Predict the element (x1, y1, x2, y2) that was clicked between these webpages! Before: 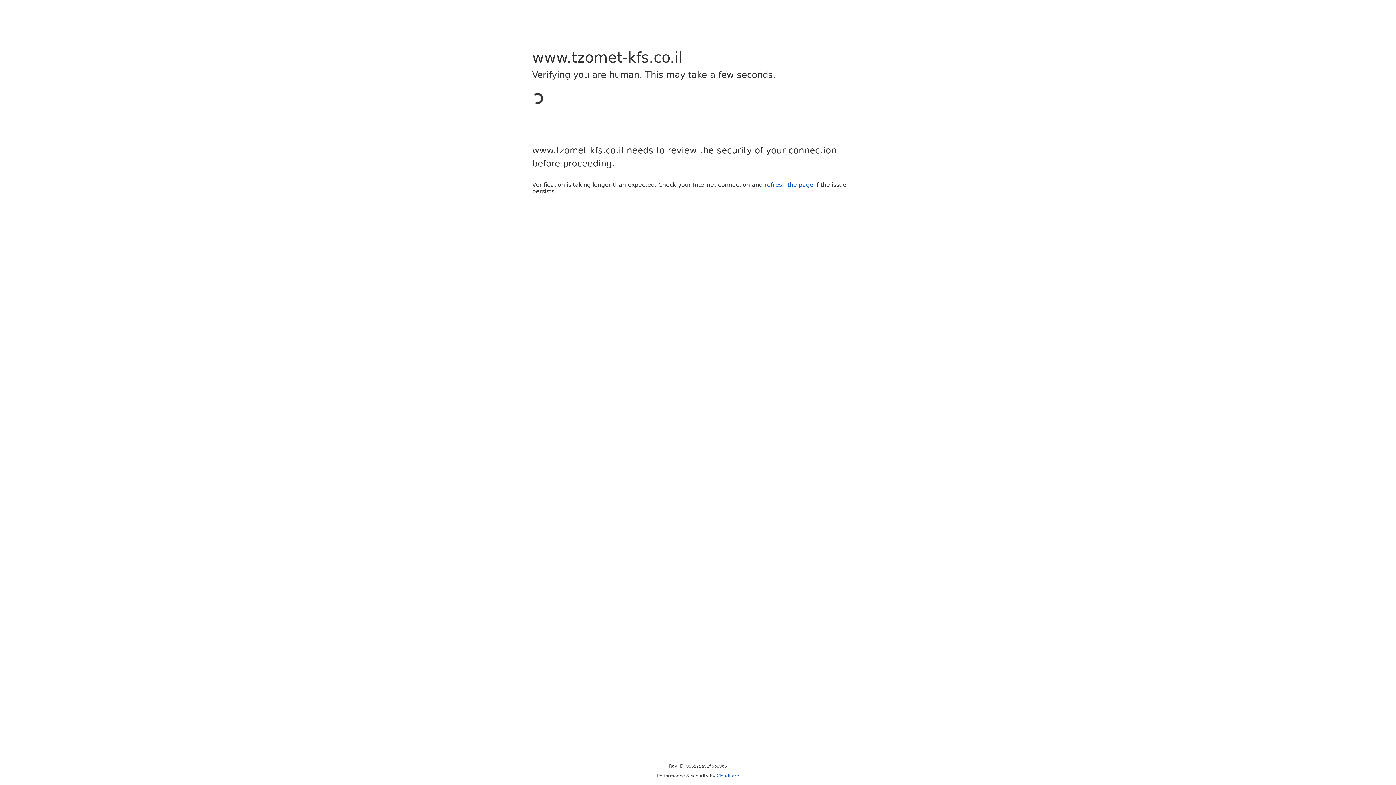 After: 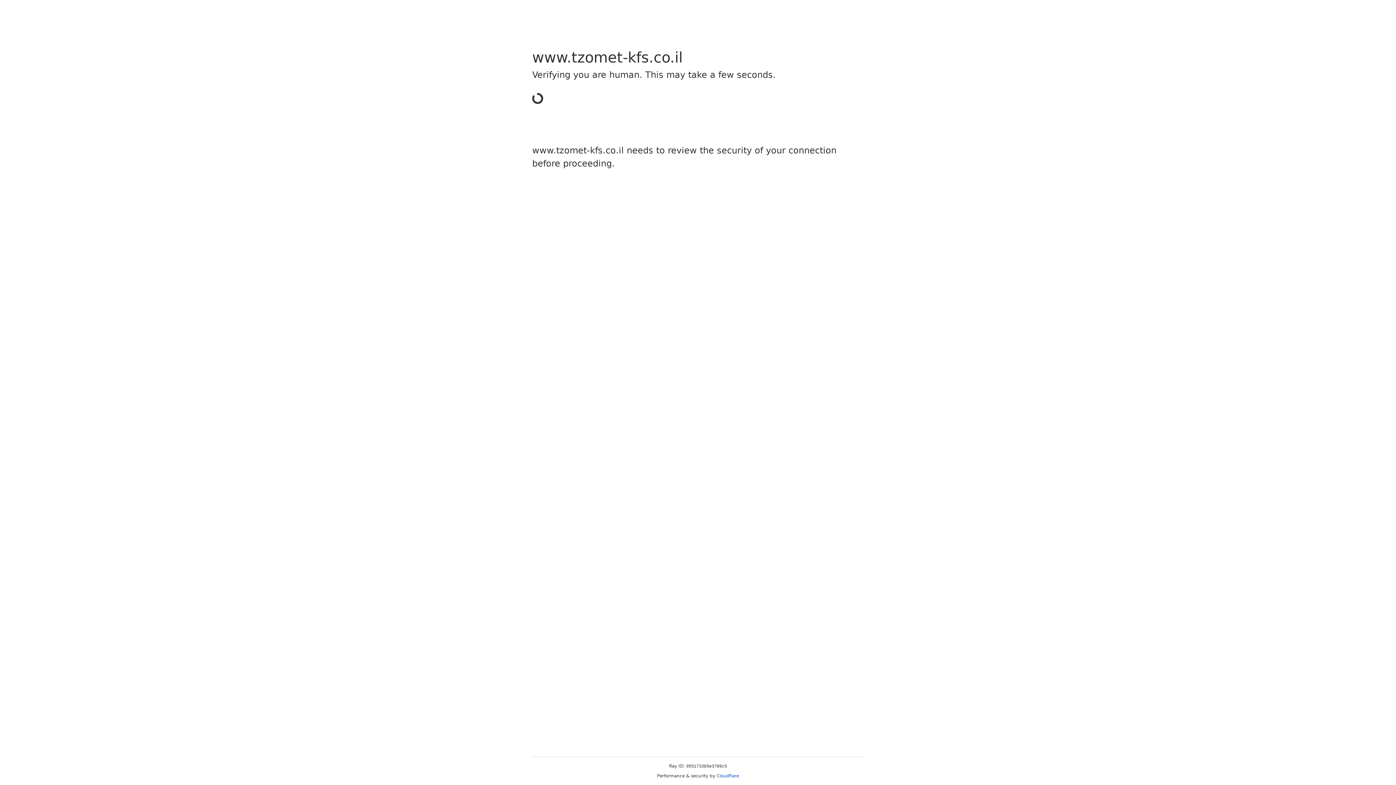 Action: label: Cloudflare bbox: (716, 773, 739, 778)